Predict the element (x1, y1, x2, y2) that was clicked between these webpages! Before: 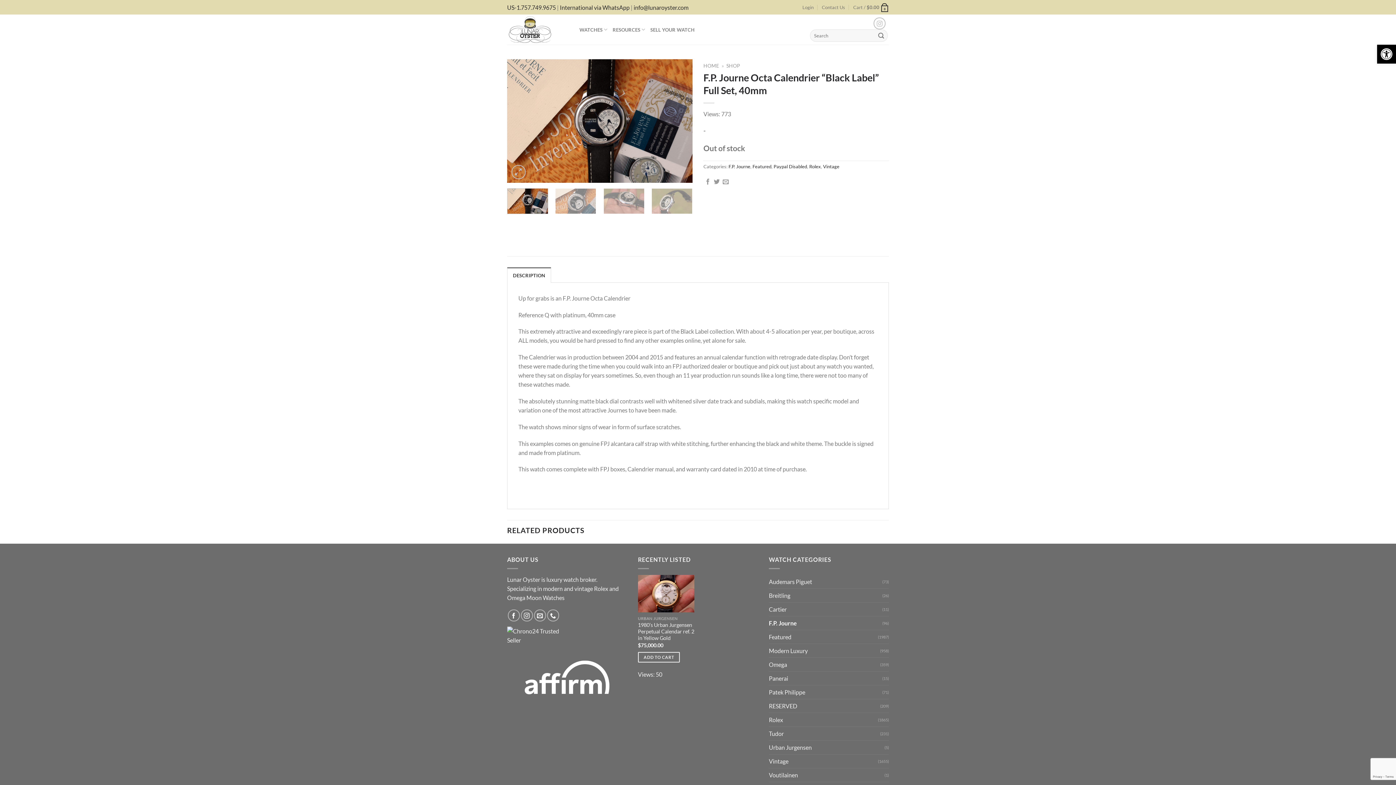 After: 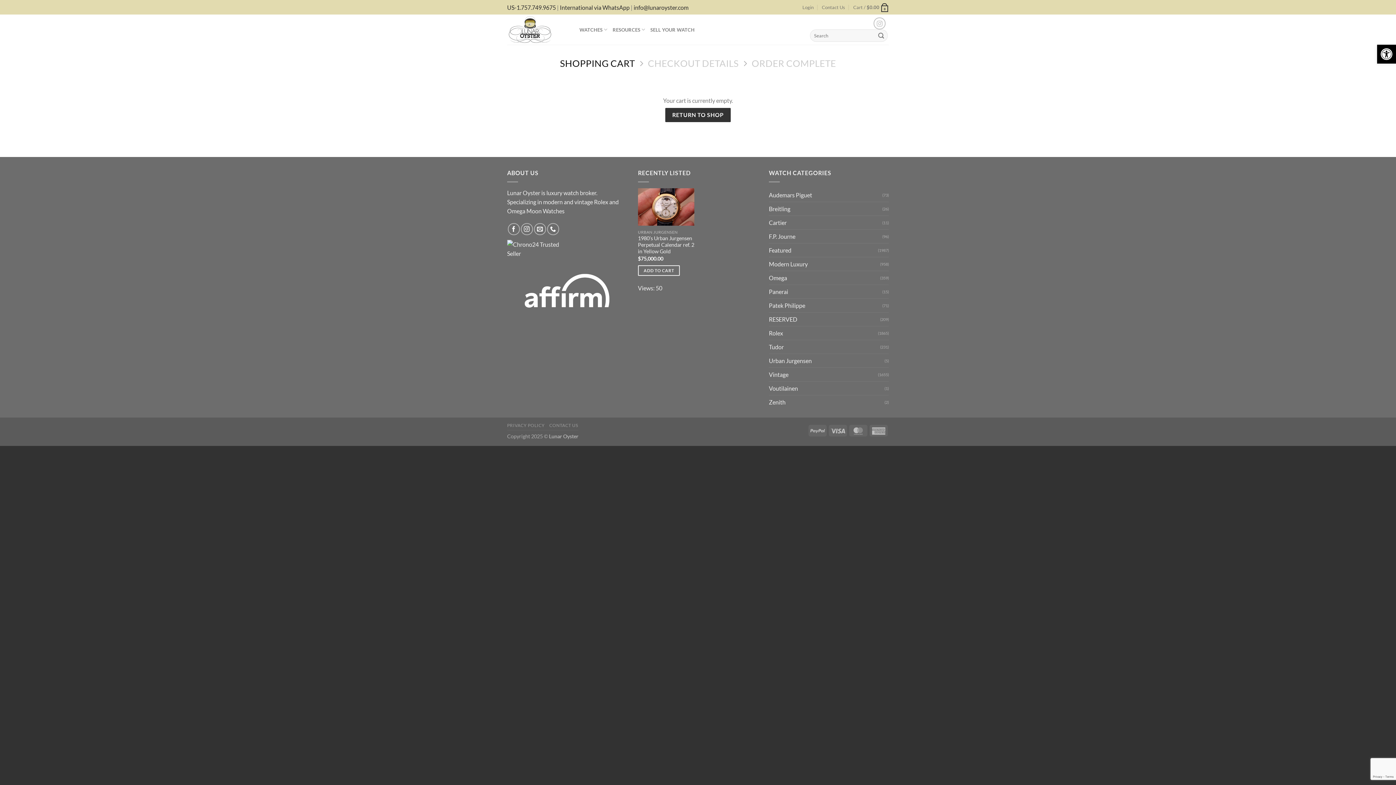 Action: bbox: (853, 1, 889, 12) label: Cart / $0.00
0